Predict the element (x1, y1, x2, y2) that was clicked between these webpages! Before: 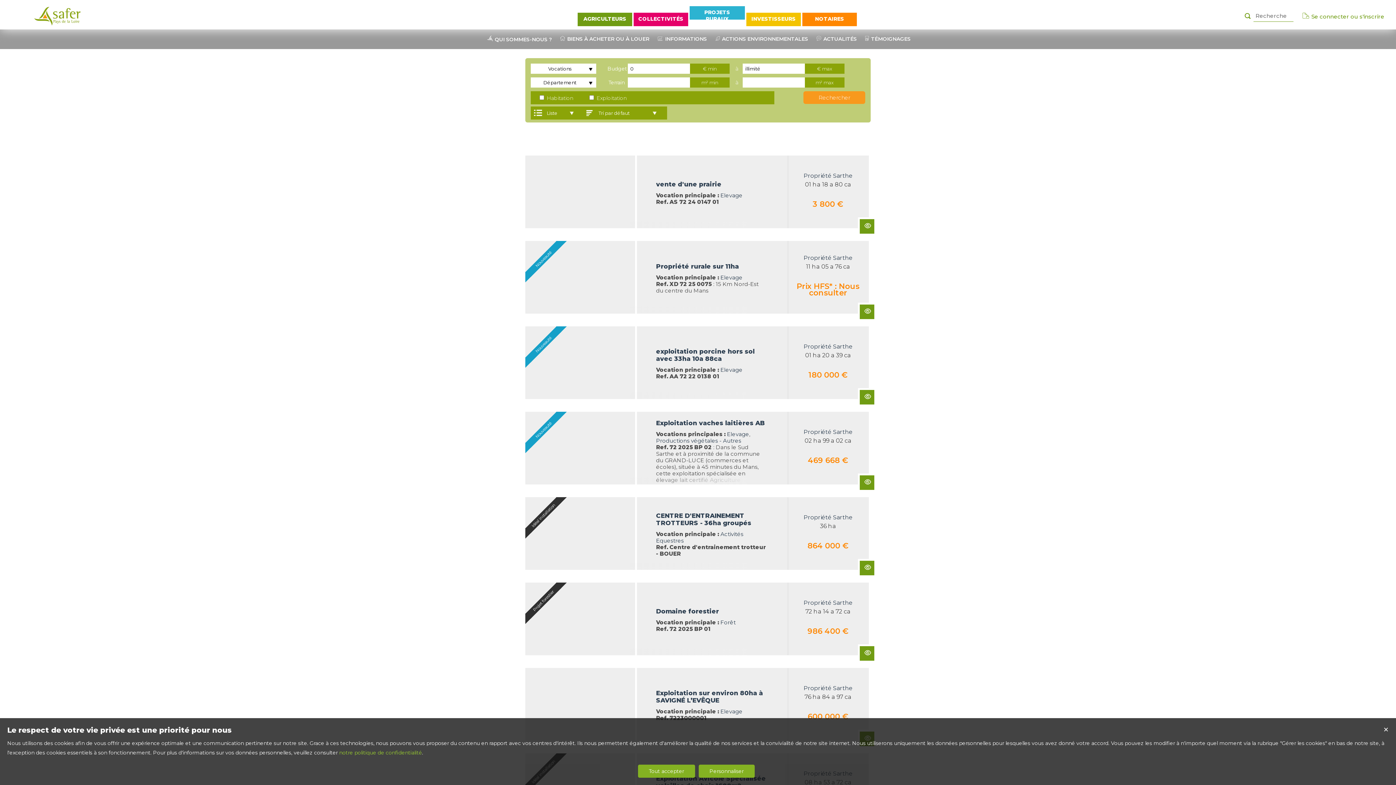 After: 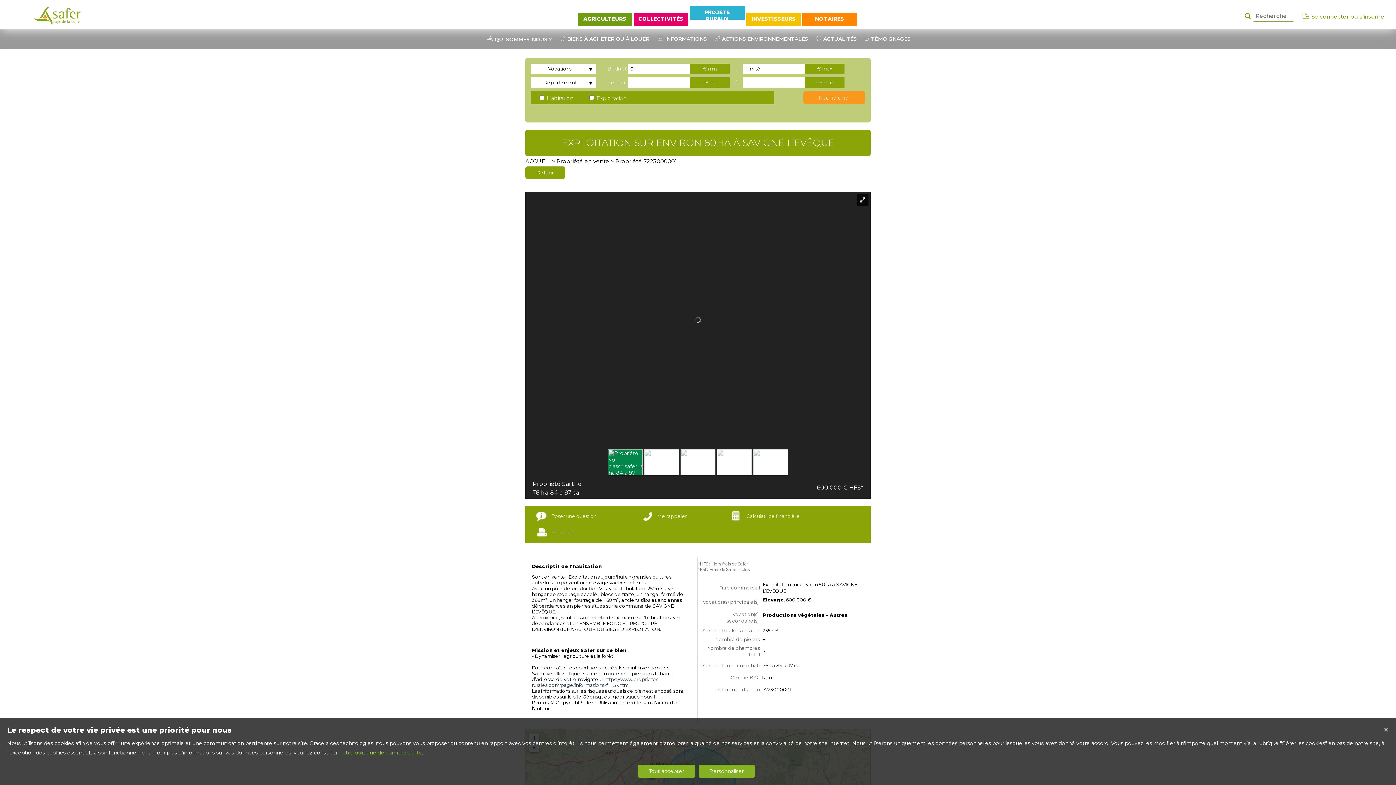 Action: label: Exploitation sur environ 80ha à SAVIGNÉ L’EVÊQUE bbox: (656, 689, 763, 704)